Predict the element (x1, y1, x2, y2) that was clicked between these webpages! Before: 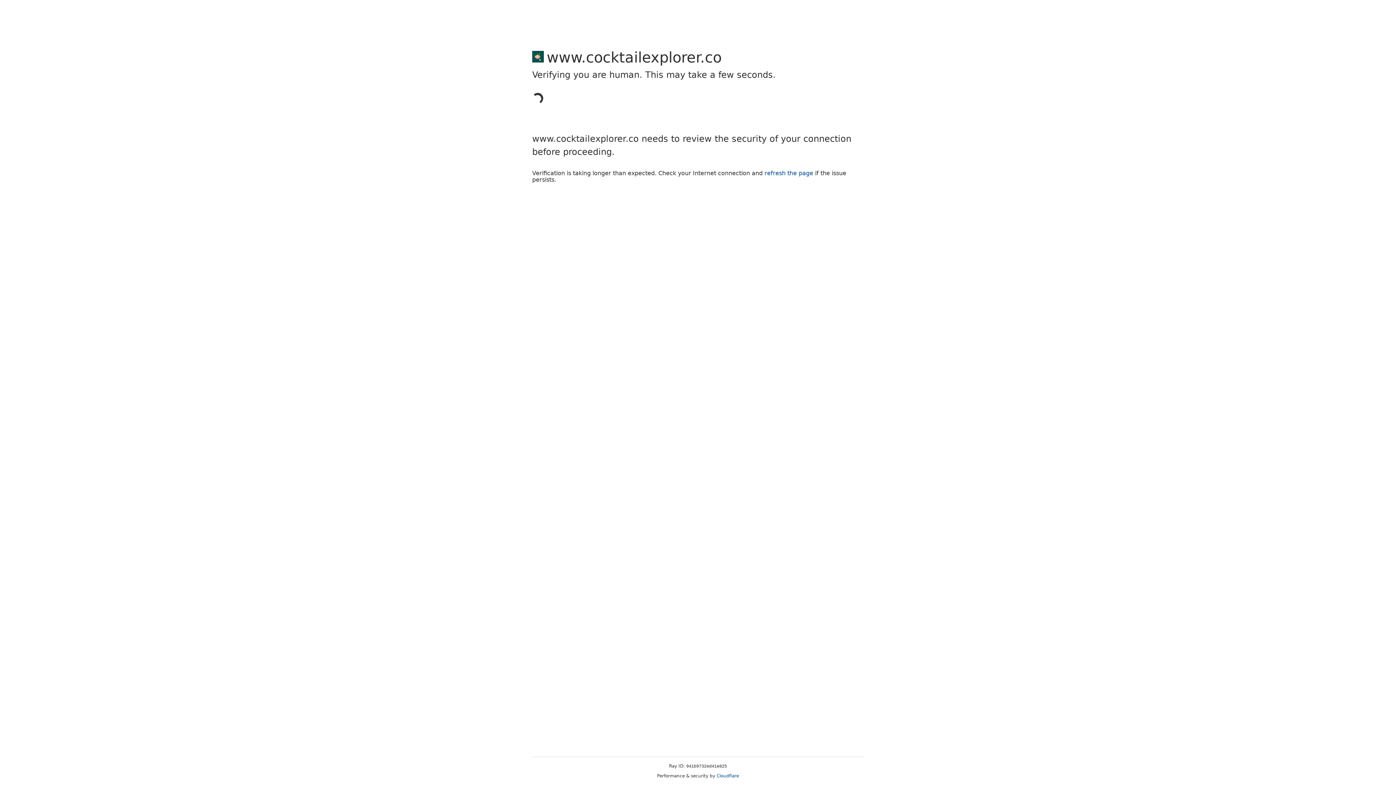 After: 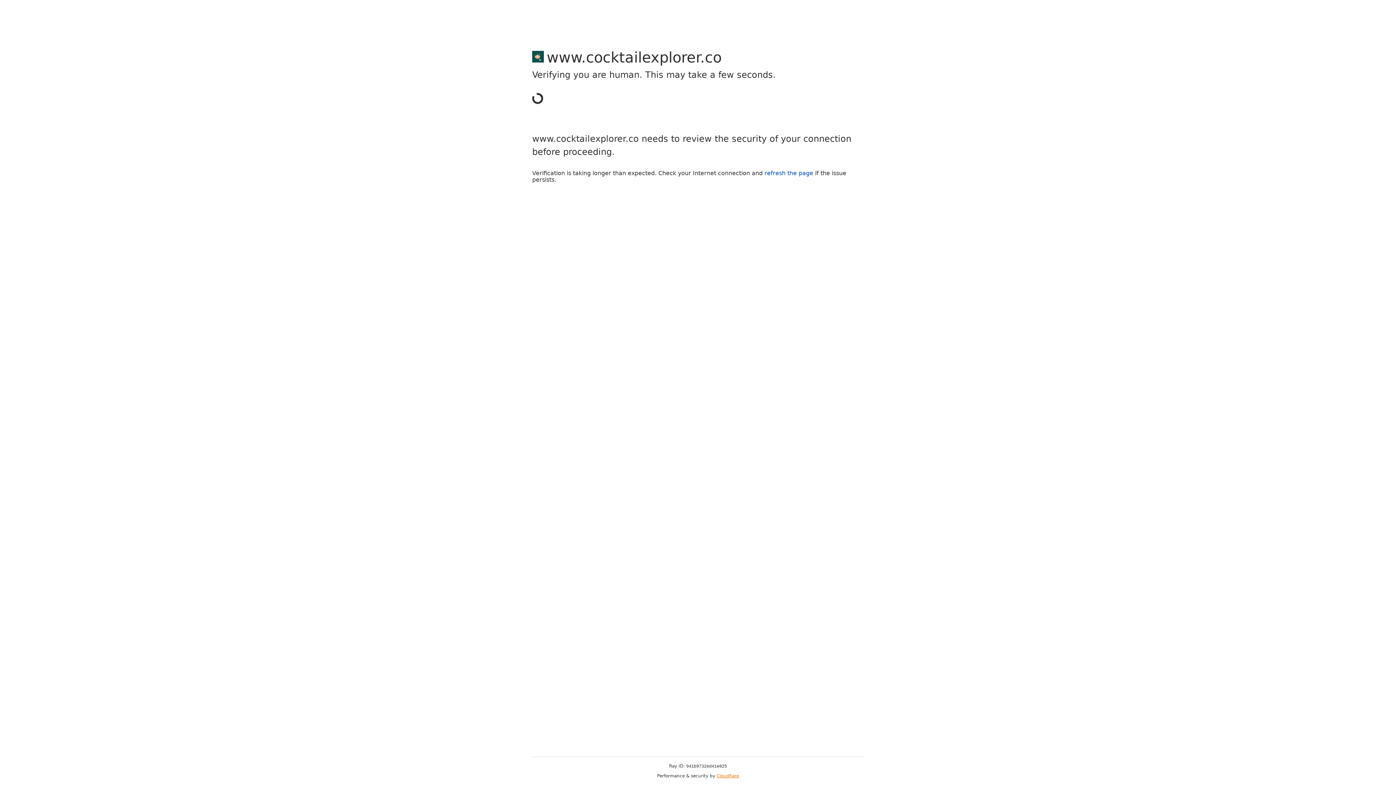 Action: label: Cloudflare bbox: (716, 773, 739, 778)